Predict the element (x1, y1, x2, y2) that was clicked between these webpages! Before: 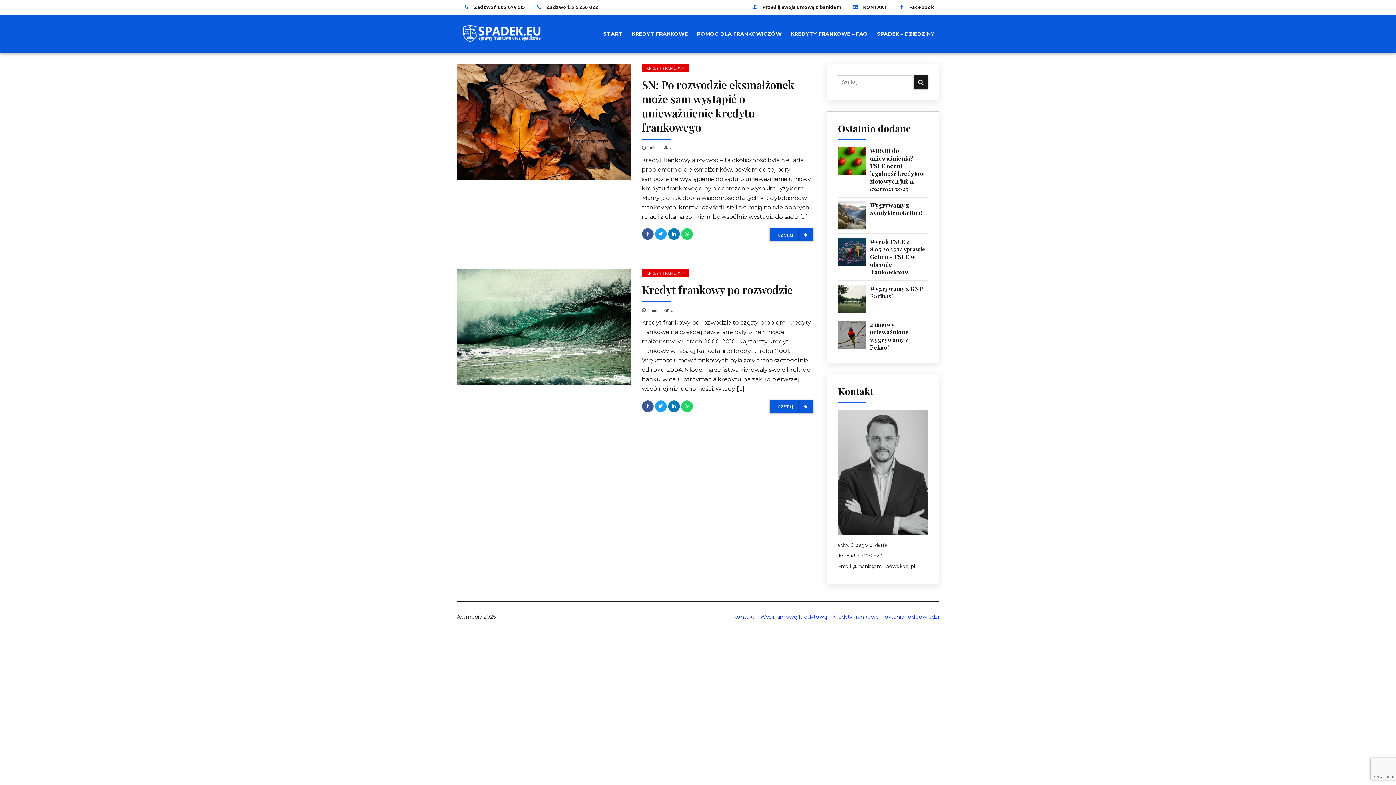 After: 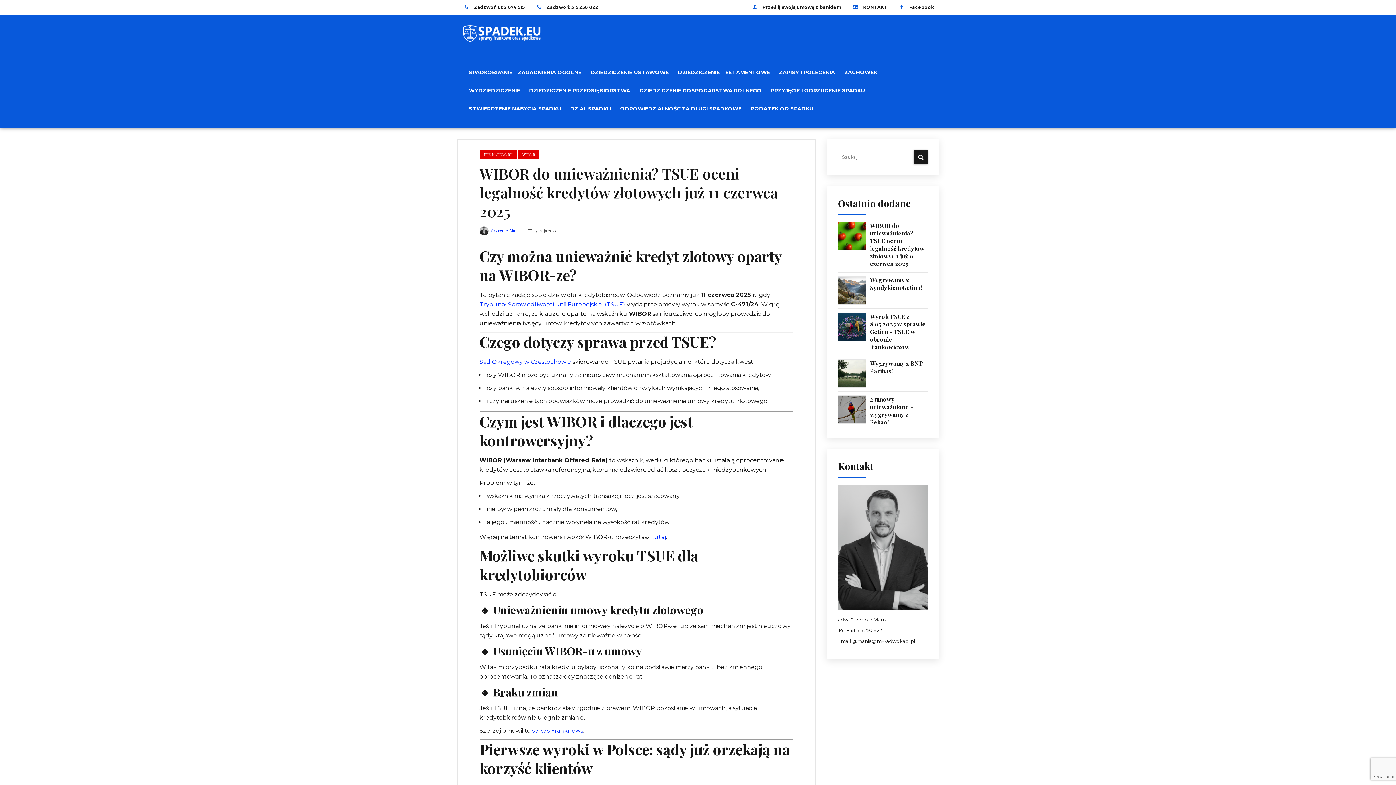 Action: bbox: (838, 147, 870, 175)